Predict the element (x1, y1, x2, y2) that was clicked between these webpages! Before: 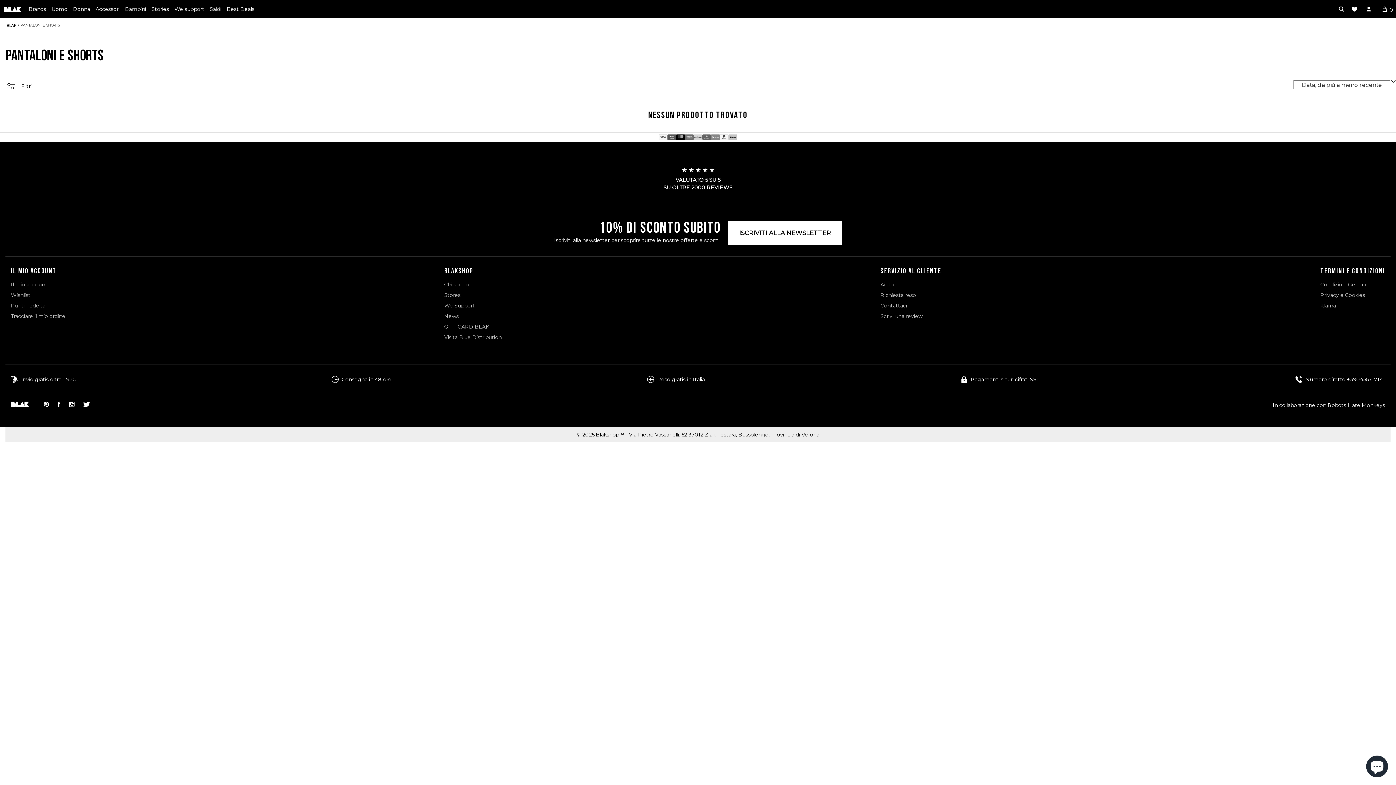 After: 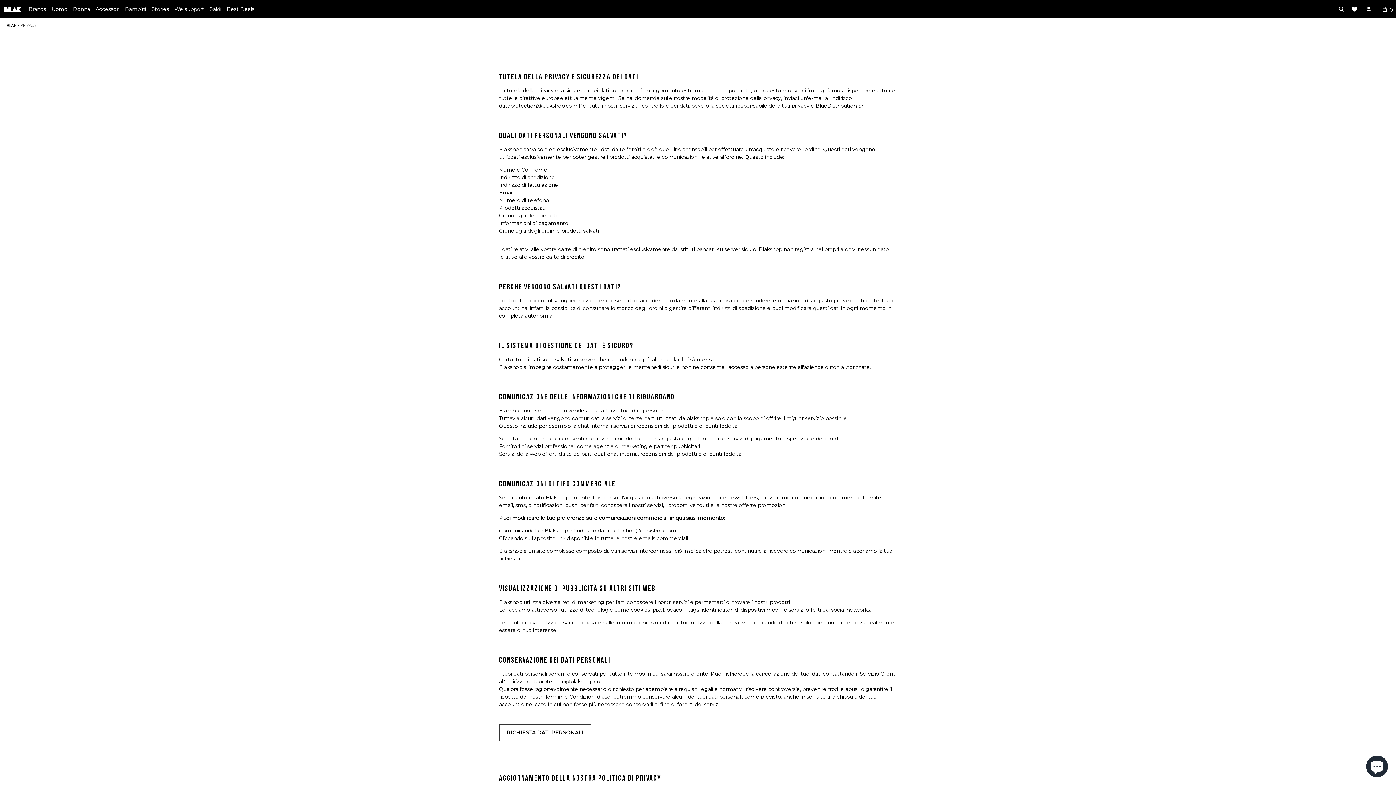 Action: label: Privacy e Cookies bbox: (1320, 290, 1385, 300)